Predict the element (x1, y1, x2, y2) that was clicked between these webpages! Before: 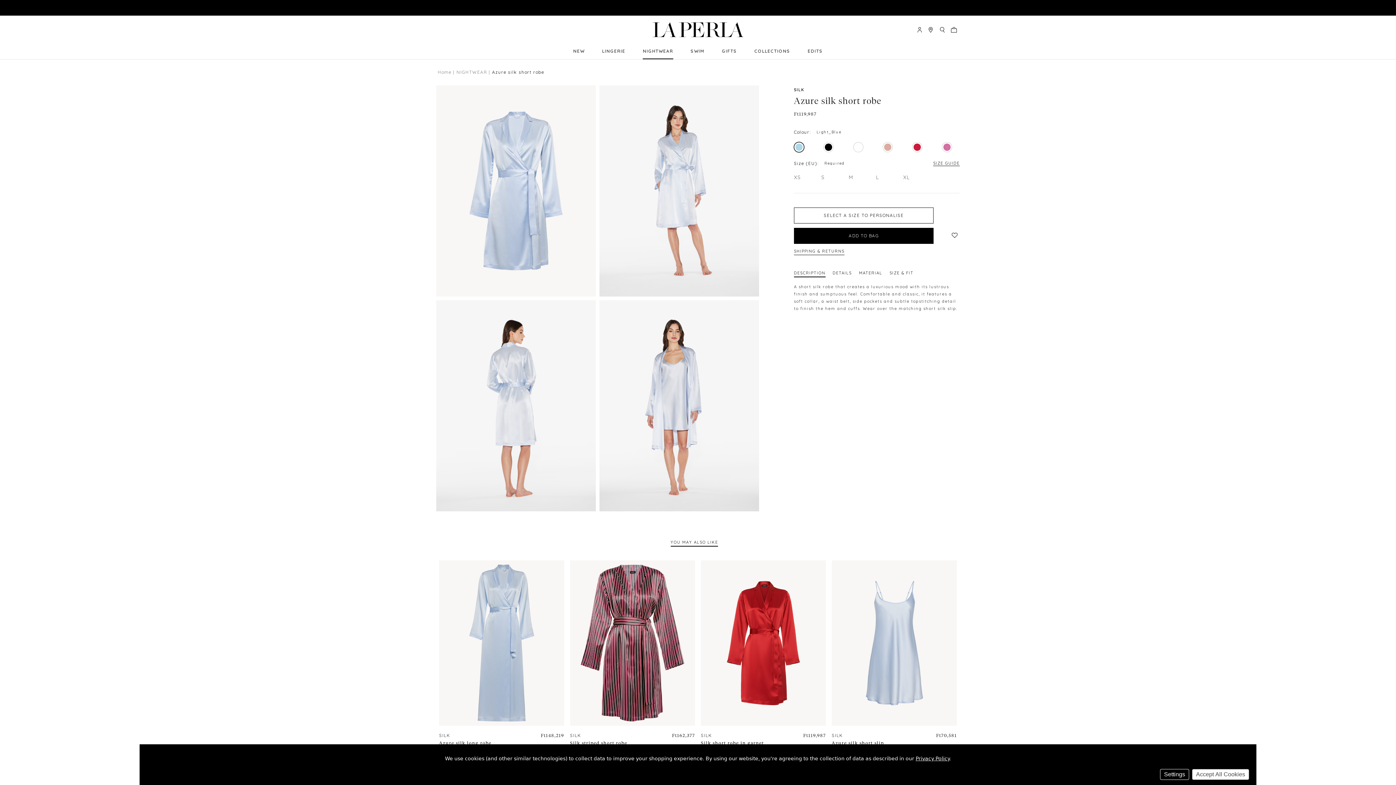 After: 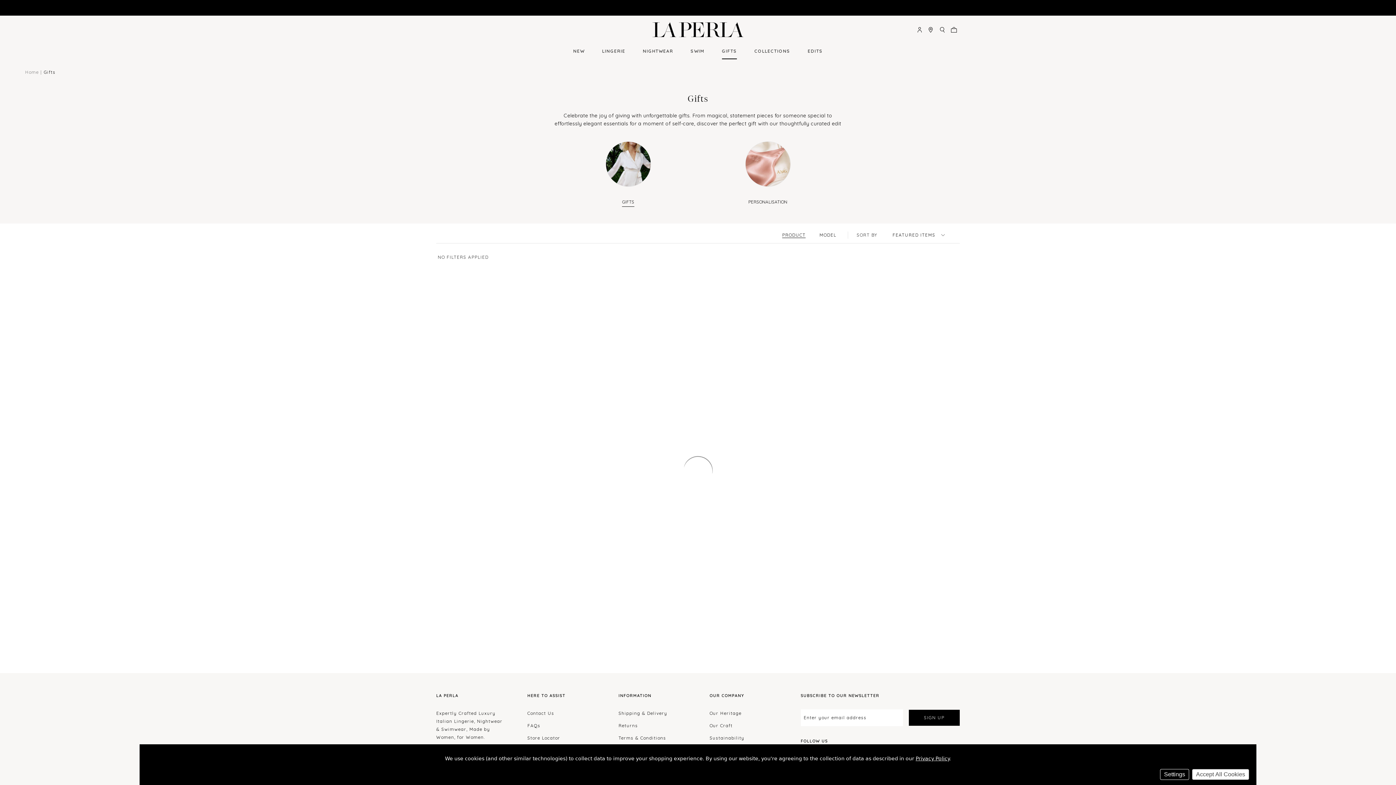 Action: bbox: (722, 43, 737, 59) label: GIFTS